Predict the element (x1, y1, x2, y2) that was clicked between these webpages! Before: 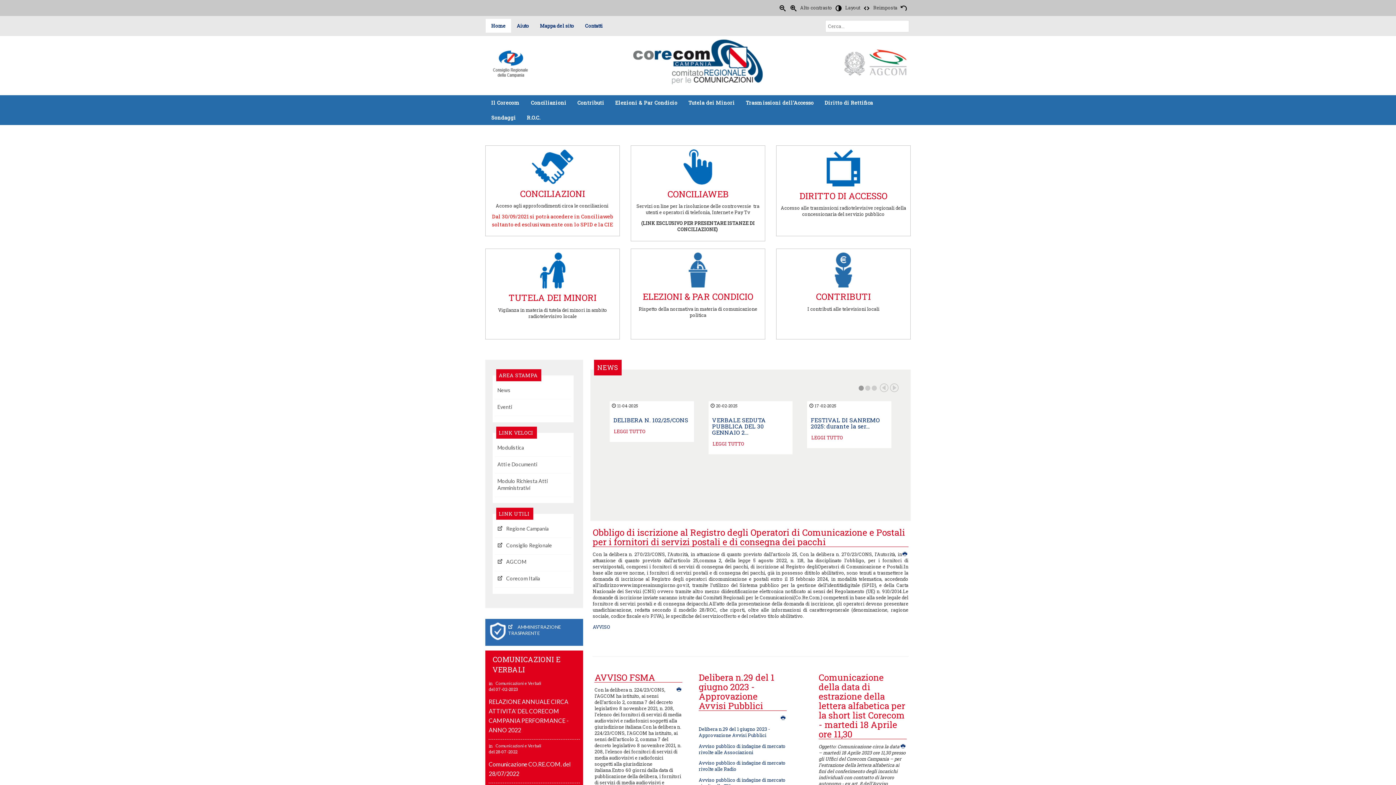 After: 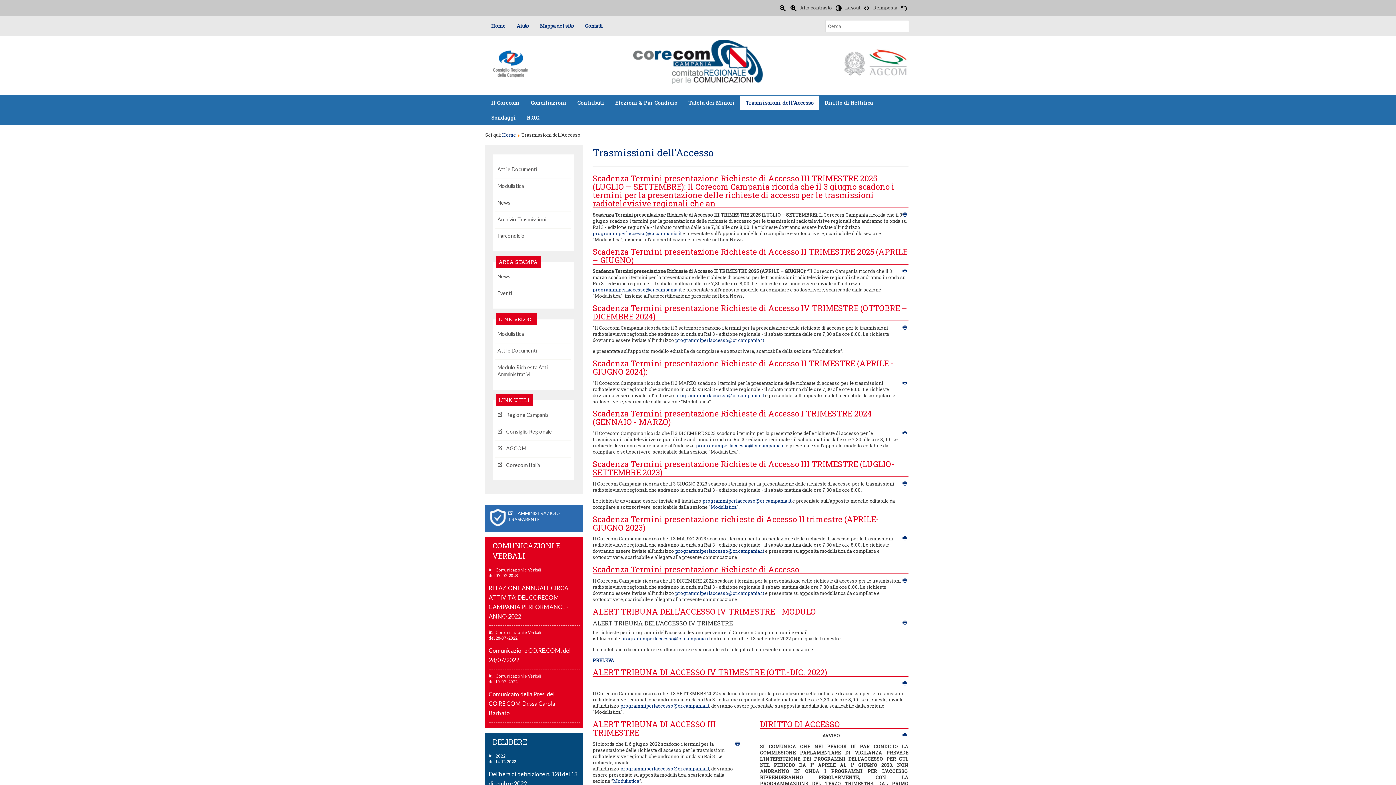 Action: label: DIRITTO DI ACCESSO bbox: (799, 190, 887, 201)